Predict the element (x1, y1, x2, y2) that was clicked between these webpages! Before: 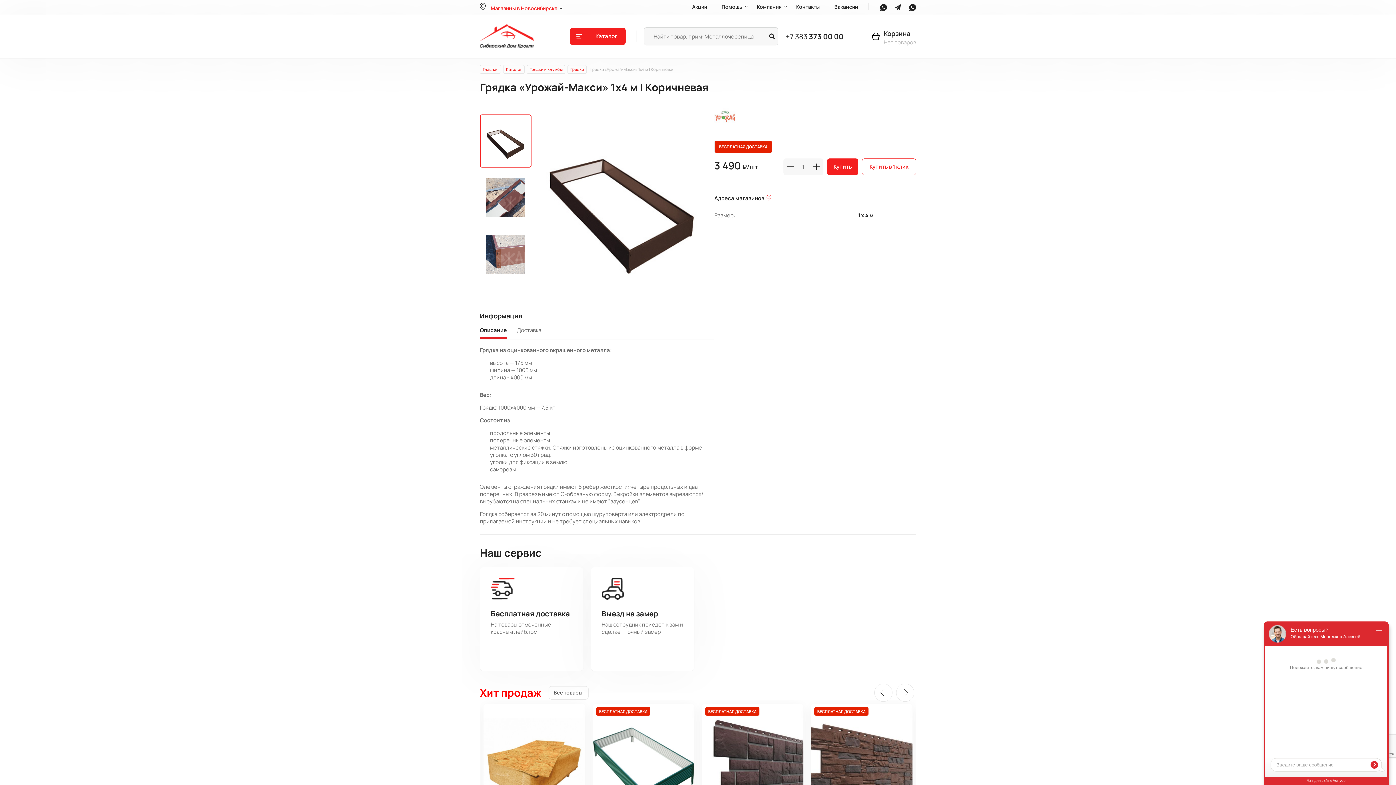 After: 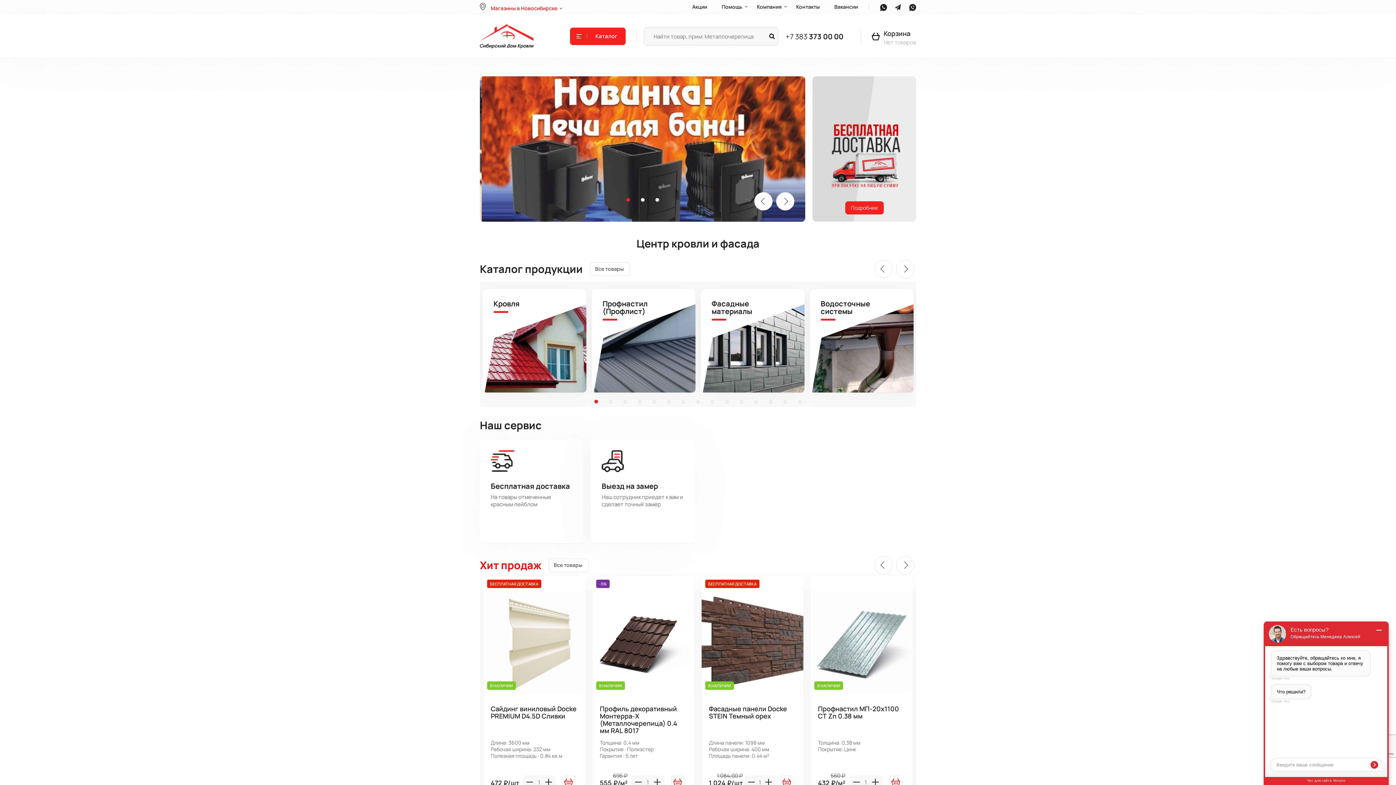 Action: label: Главная bbox: (480, 65, 501, 73)